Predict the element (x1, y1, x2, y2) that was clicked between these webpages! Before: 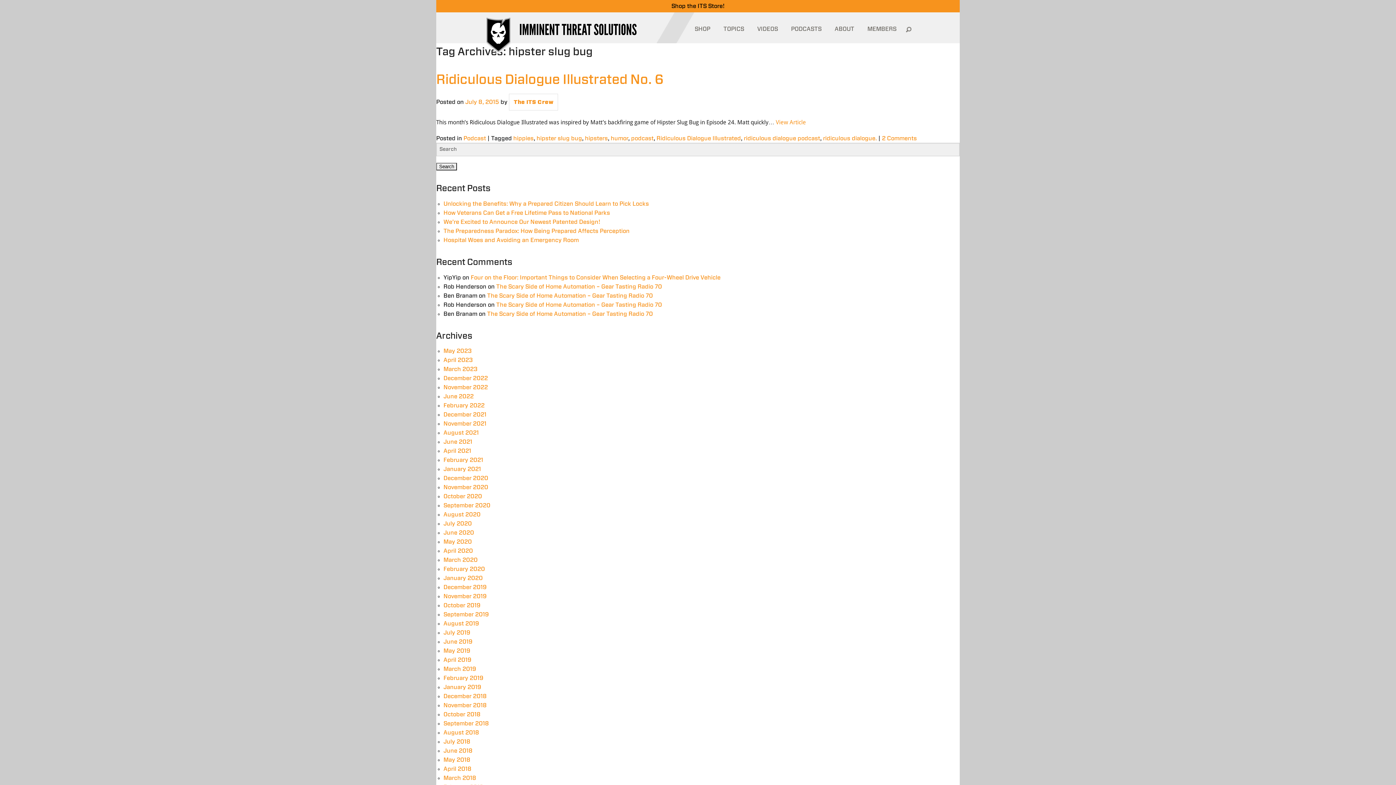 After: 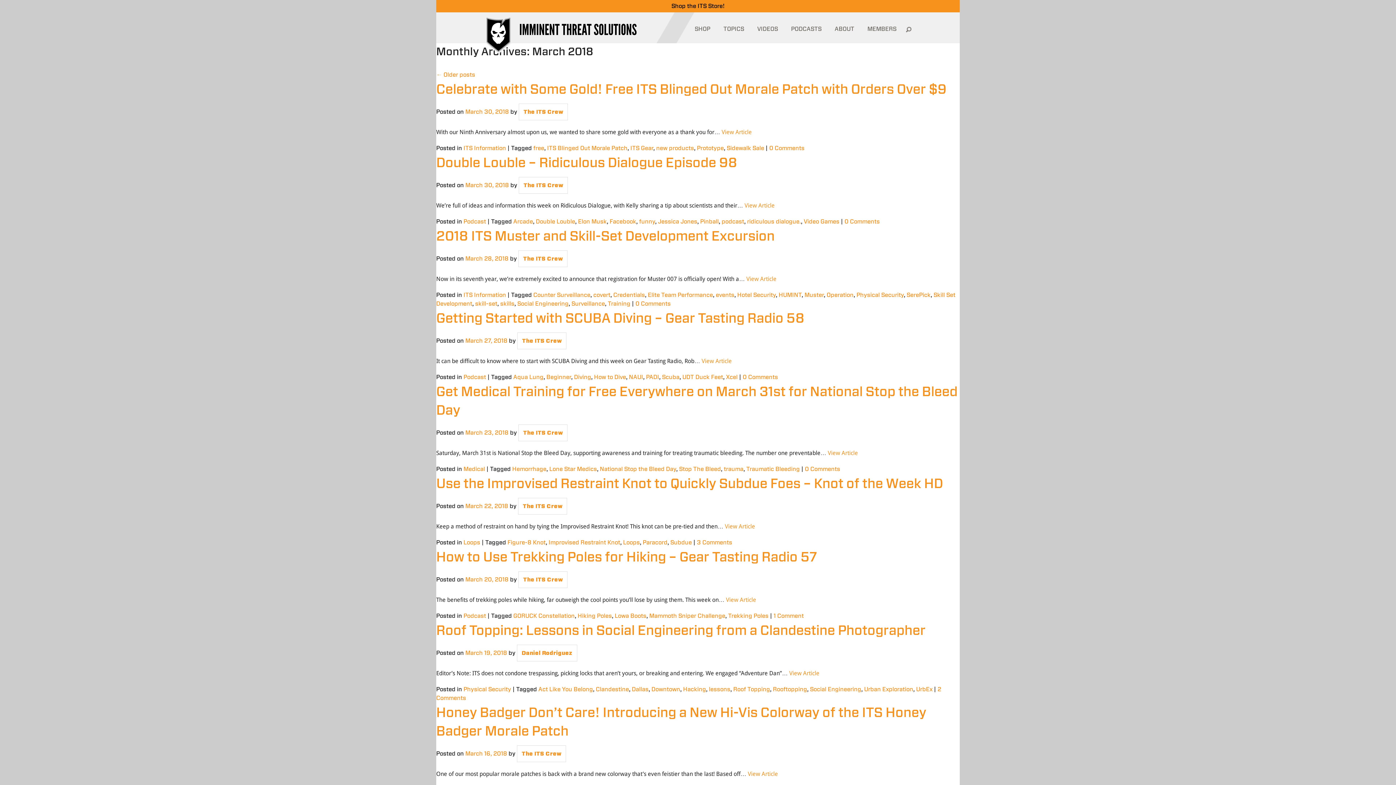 Action: label: March 2018 bbox: (443, 775, 476, 781)